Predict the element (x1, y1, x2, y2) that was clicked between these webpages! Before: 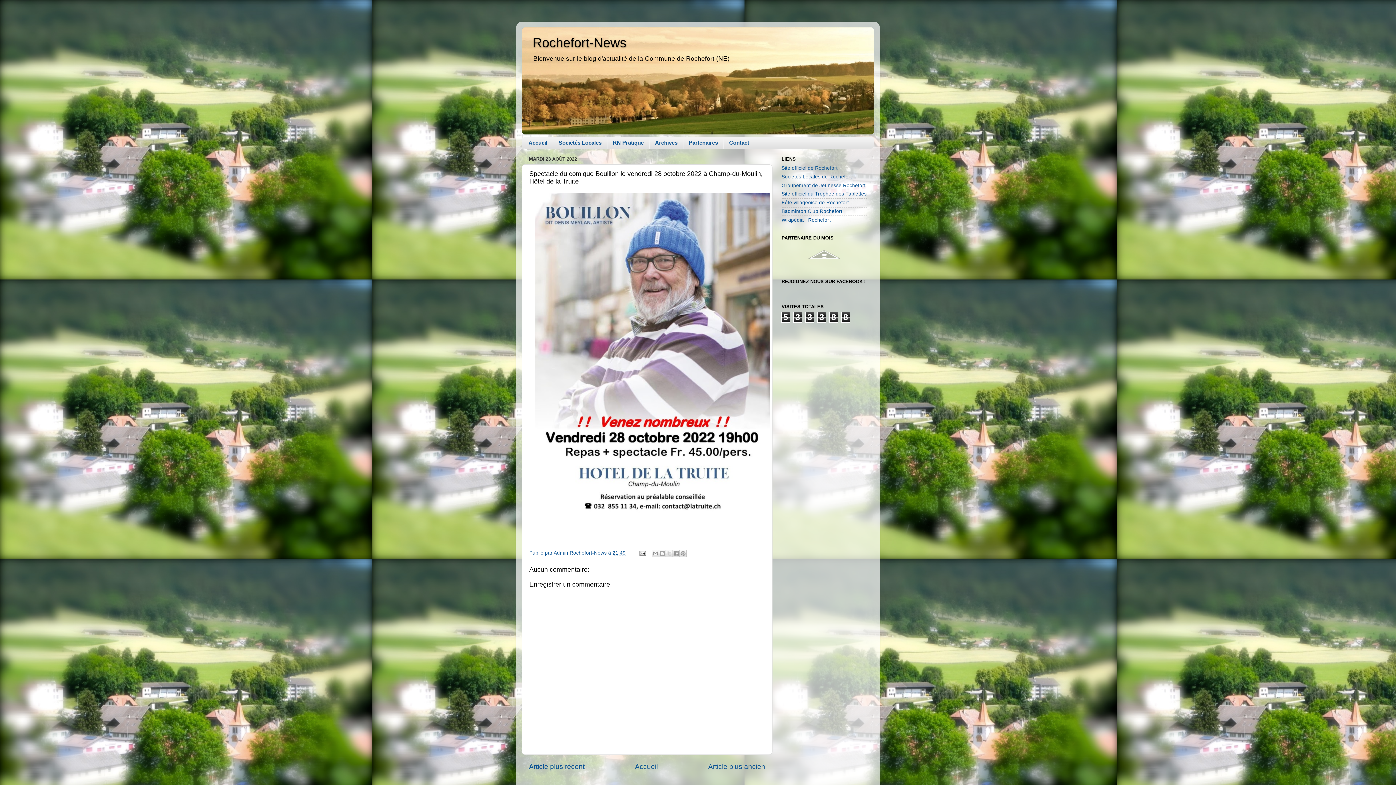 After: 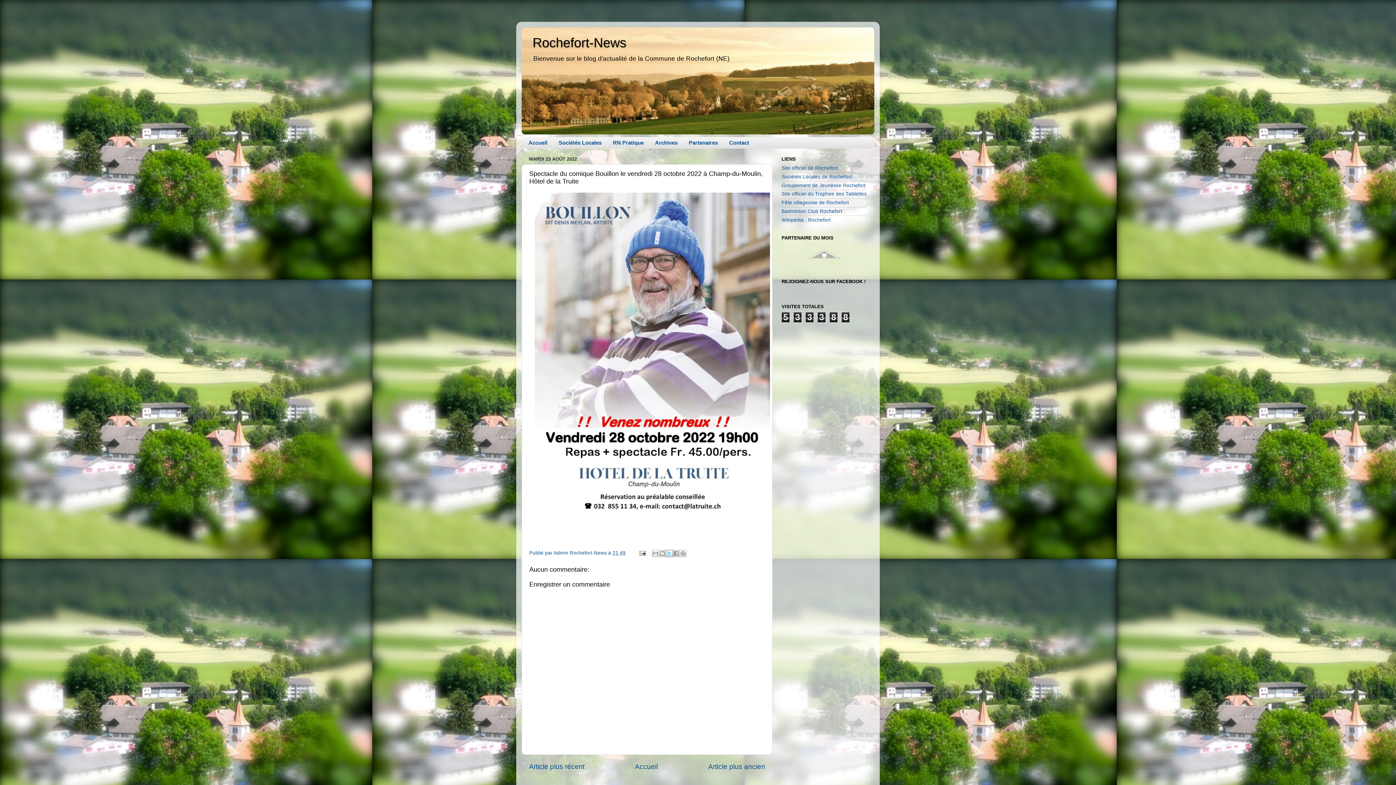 Action: label: Partager sur X bbox: (665, 550, 673, 557)